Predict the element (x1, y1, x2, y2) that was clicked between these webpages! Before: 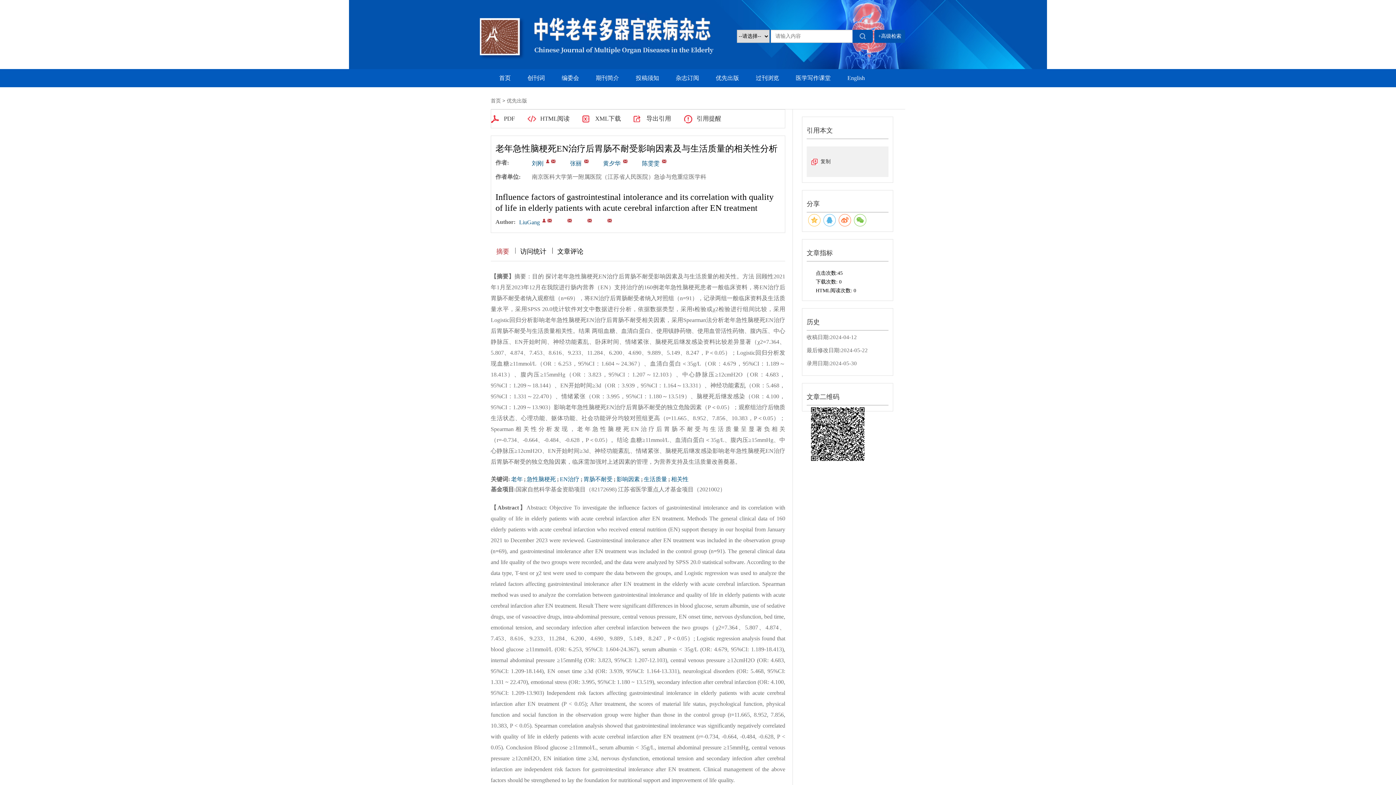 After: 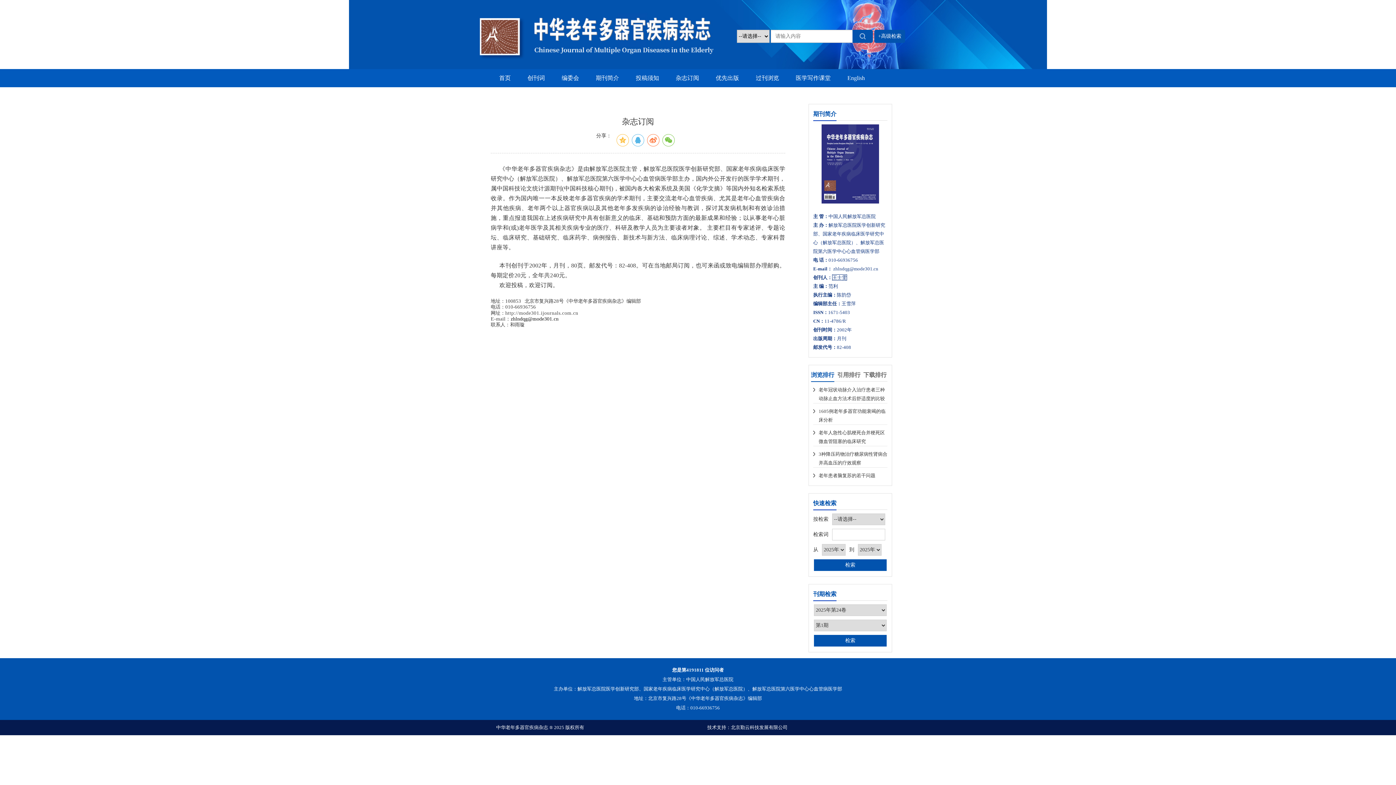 Action: bbox: (667, 74, 707, 81) label: 杂志订阅